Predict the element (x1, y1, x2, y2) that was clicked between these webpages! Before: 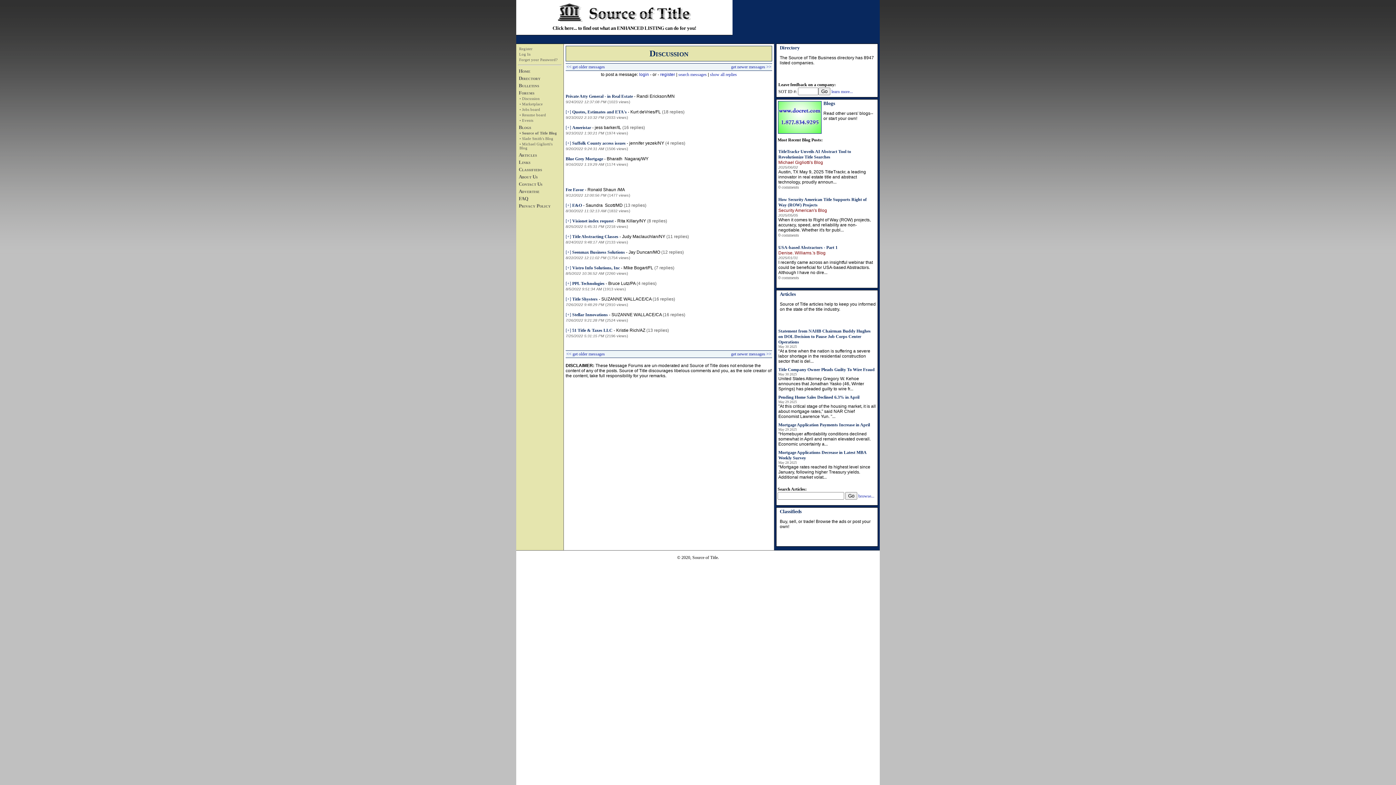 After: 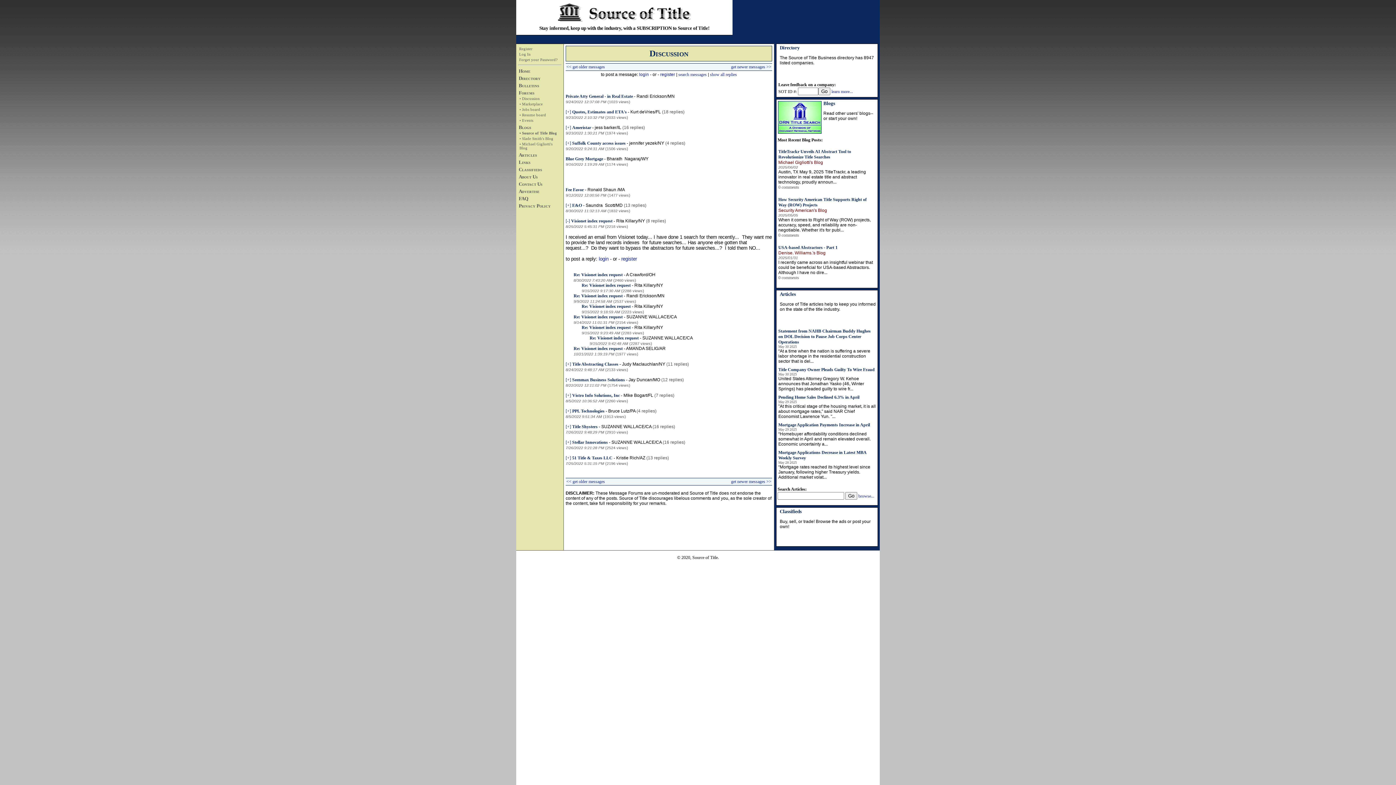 Action: bbox: (572, 218, 613, 223) label: Visionet index request